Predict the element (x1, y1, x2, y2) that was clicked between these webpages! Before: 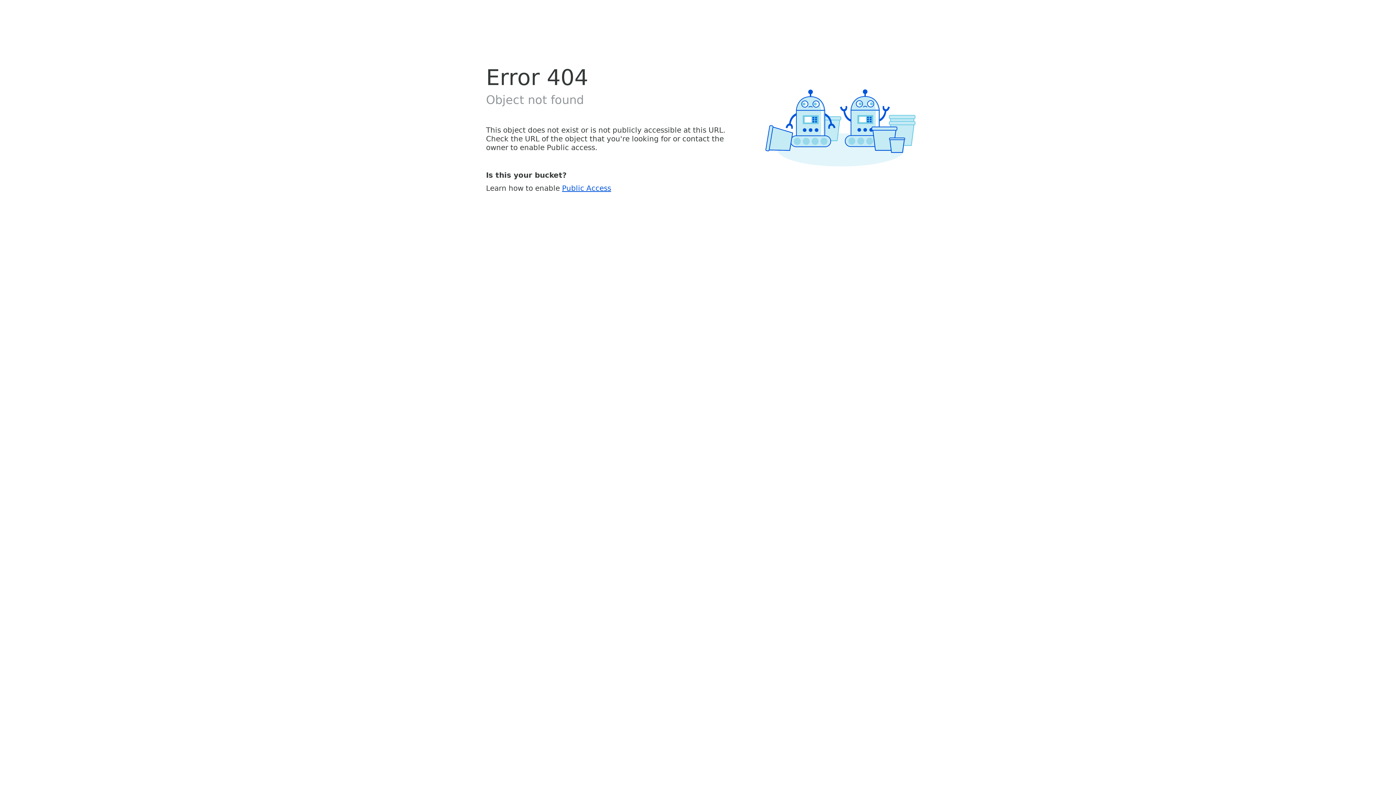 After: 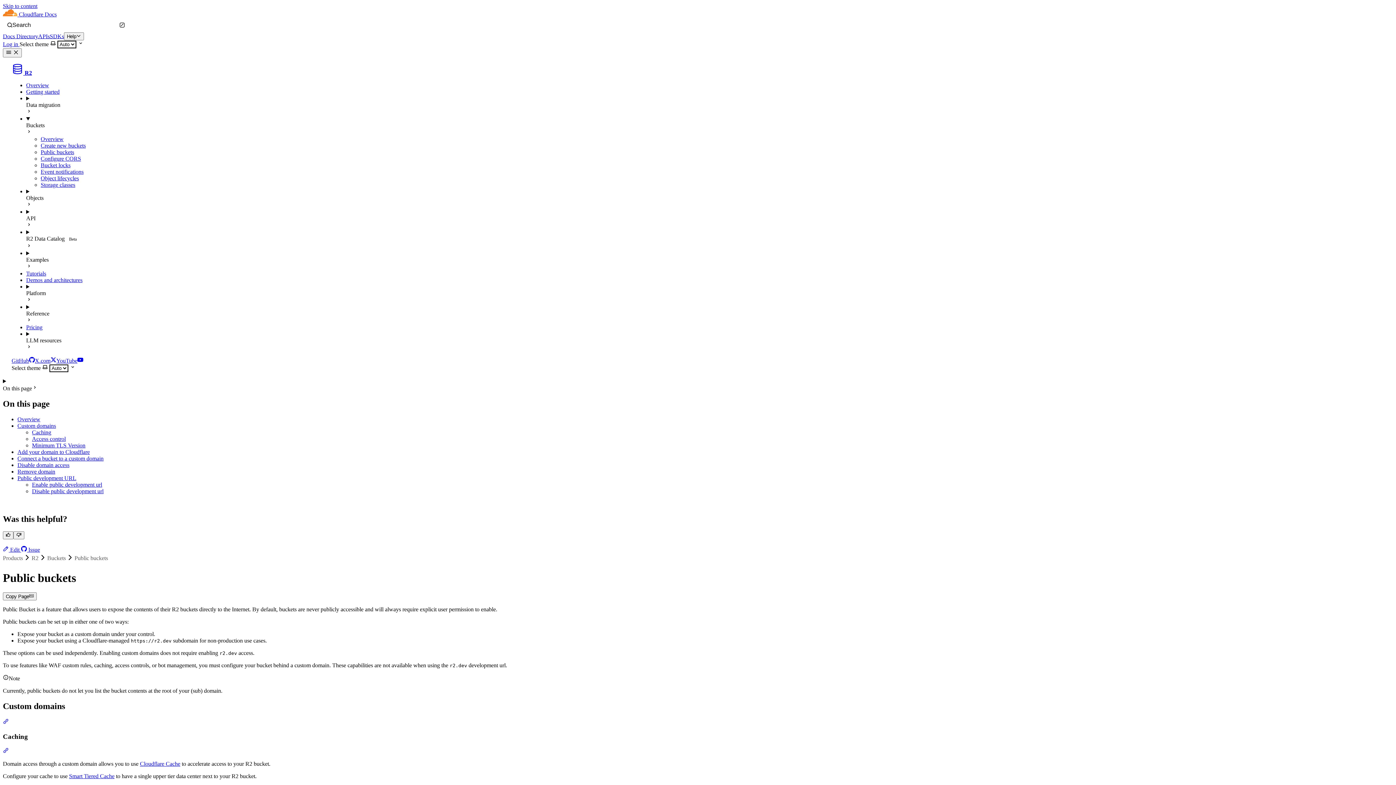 Action: bbox: (562, 183, 611, 192) label: Public Access